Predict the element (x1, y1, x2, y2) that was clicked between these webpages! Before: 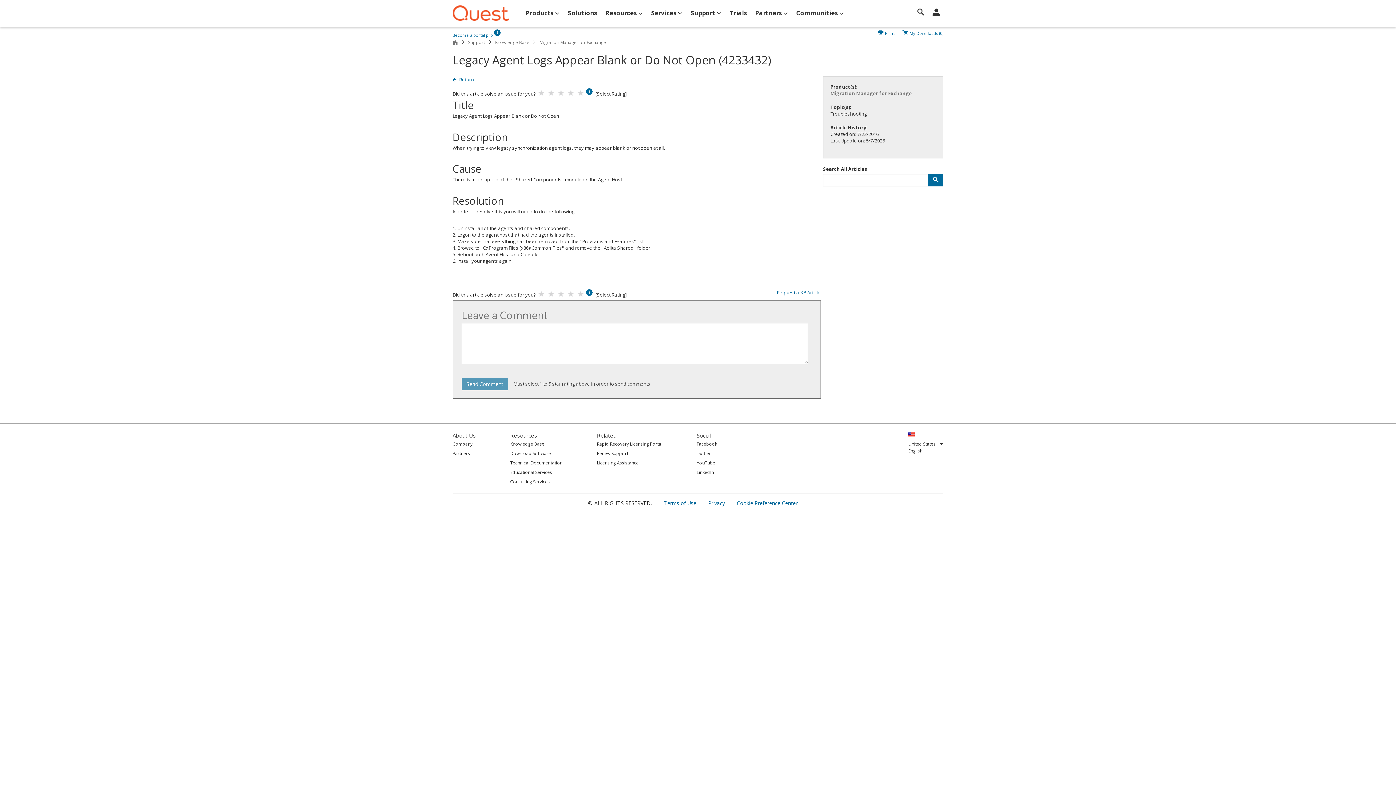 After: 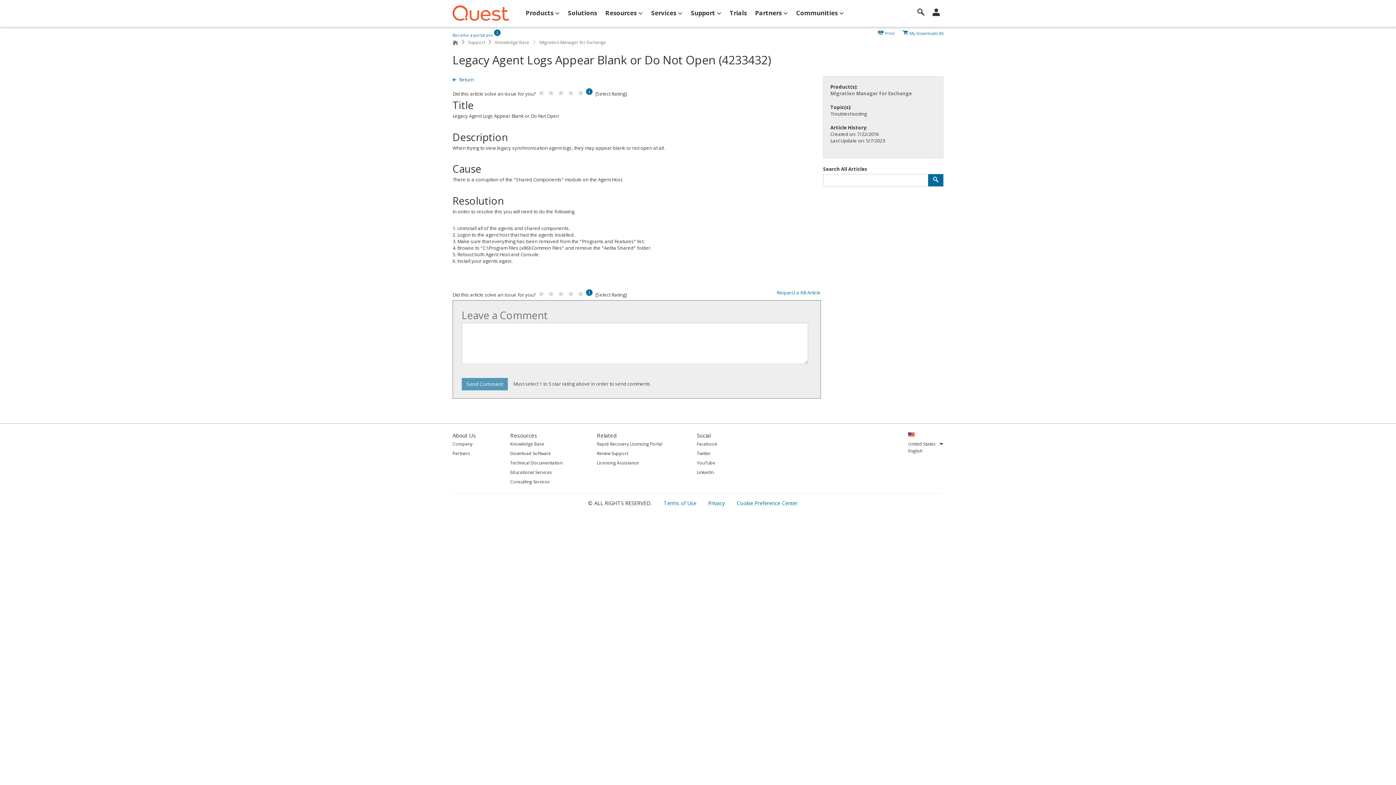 Action: label: Twitter bbox: (696, 449, 717, 457)